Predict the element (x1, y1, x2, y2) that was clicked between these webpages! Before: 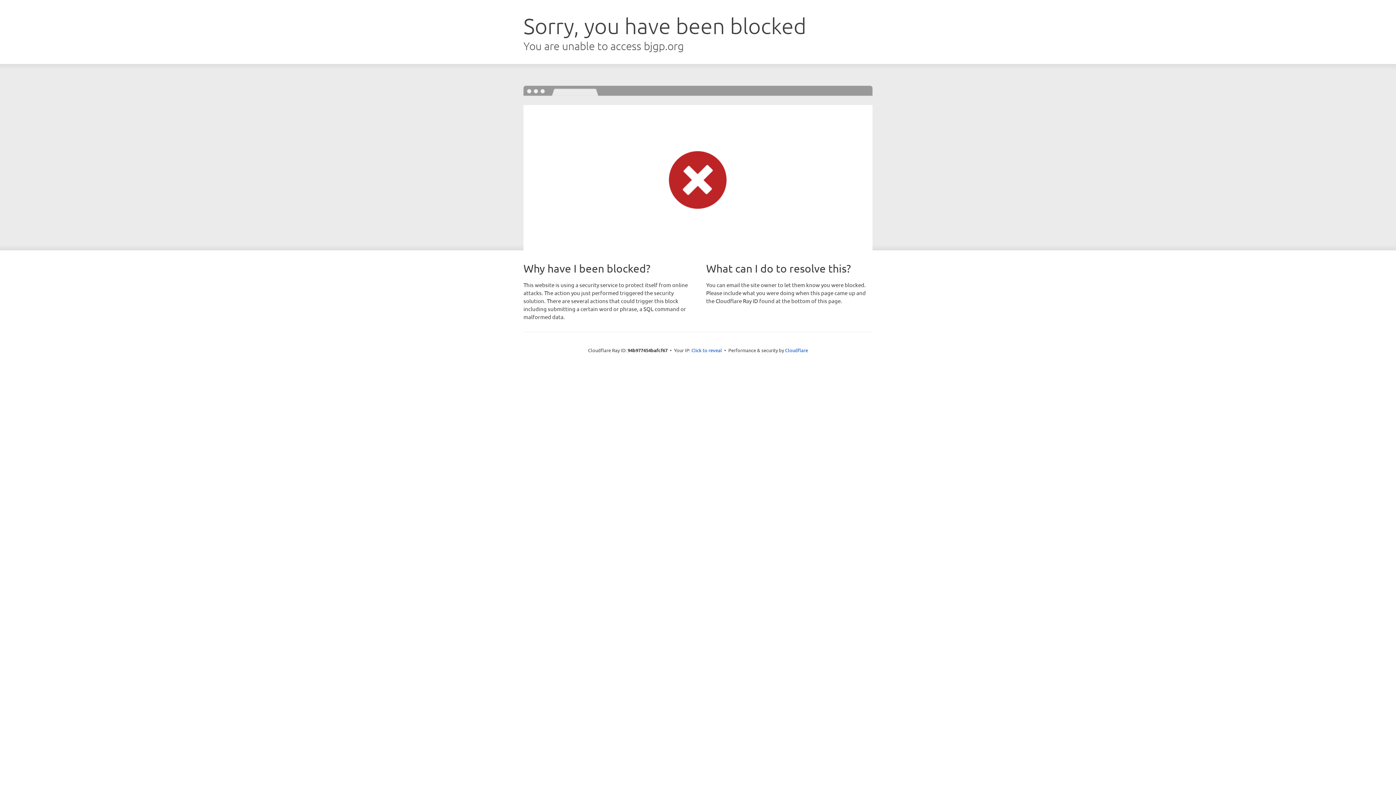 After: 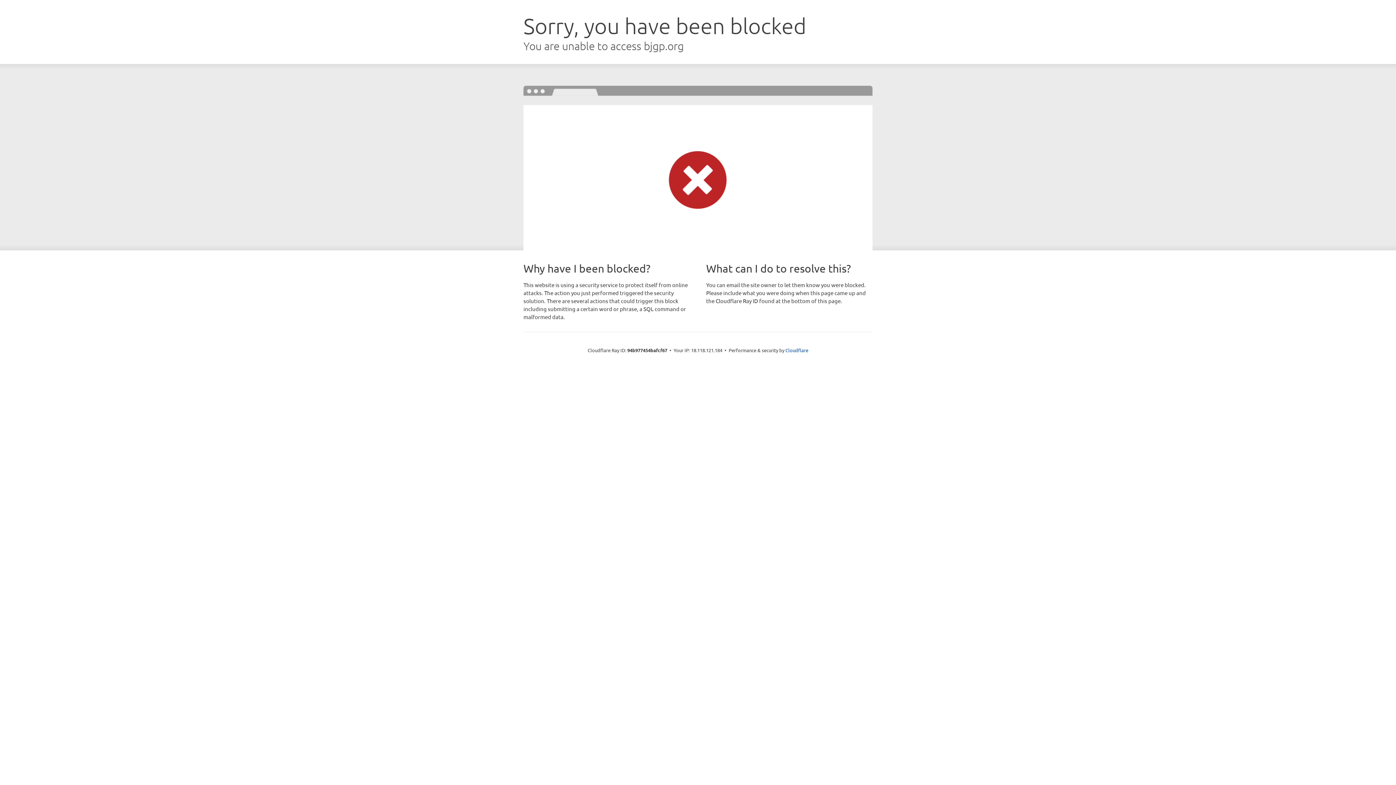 Action: bbox: (691, 346, 722, 353) label: Click to reveal